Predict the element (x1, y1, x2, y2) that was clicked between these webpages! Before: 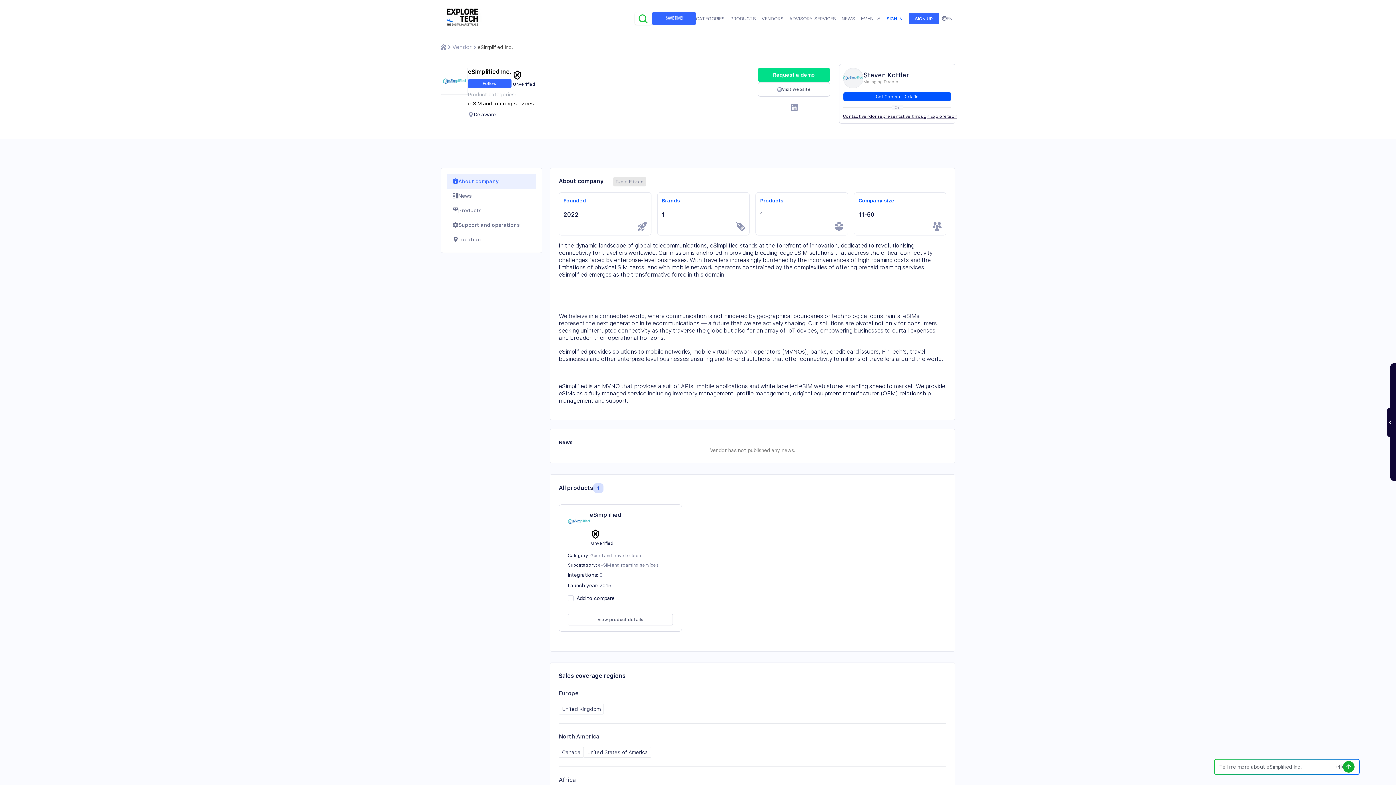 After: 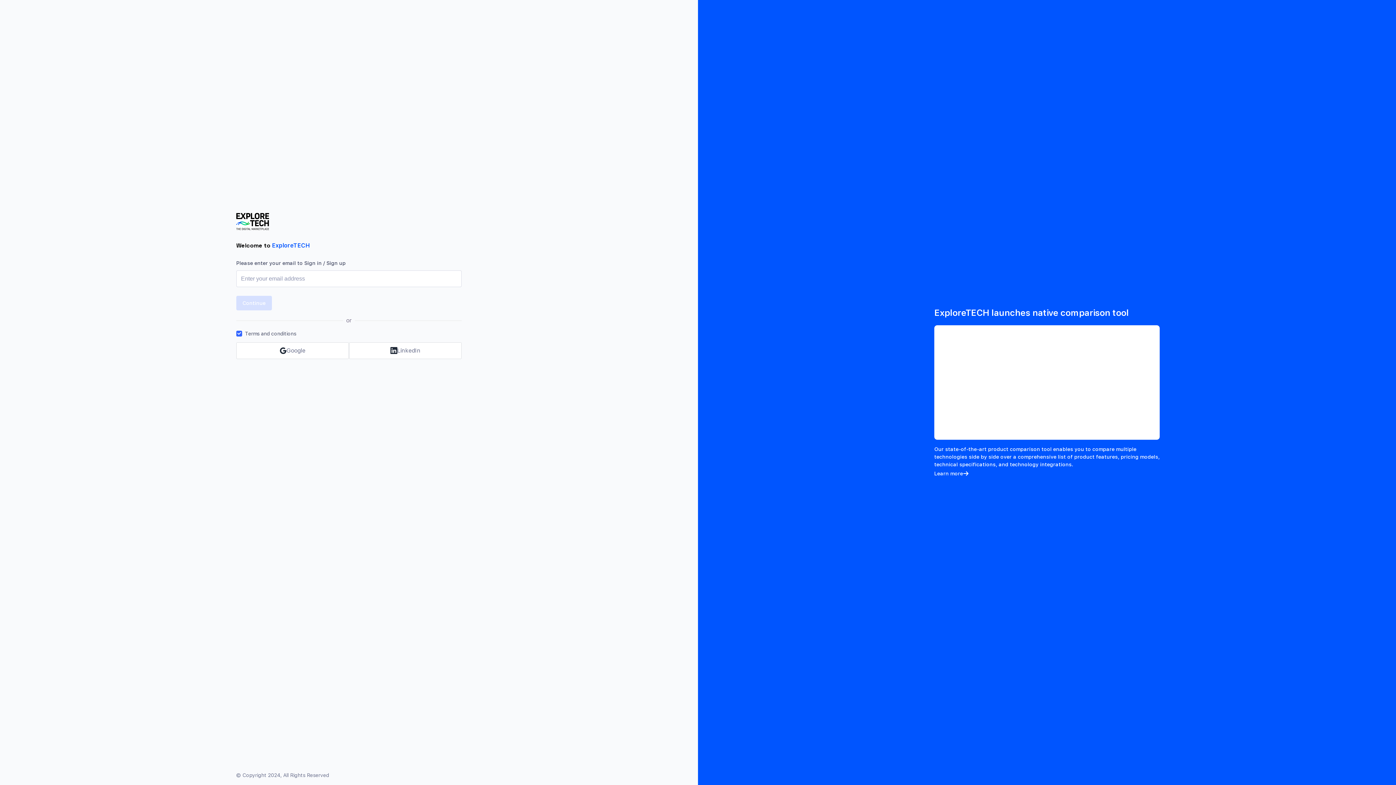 Action: label: SIGN IN bbox: (880, 12, 909, 24)